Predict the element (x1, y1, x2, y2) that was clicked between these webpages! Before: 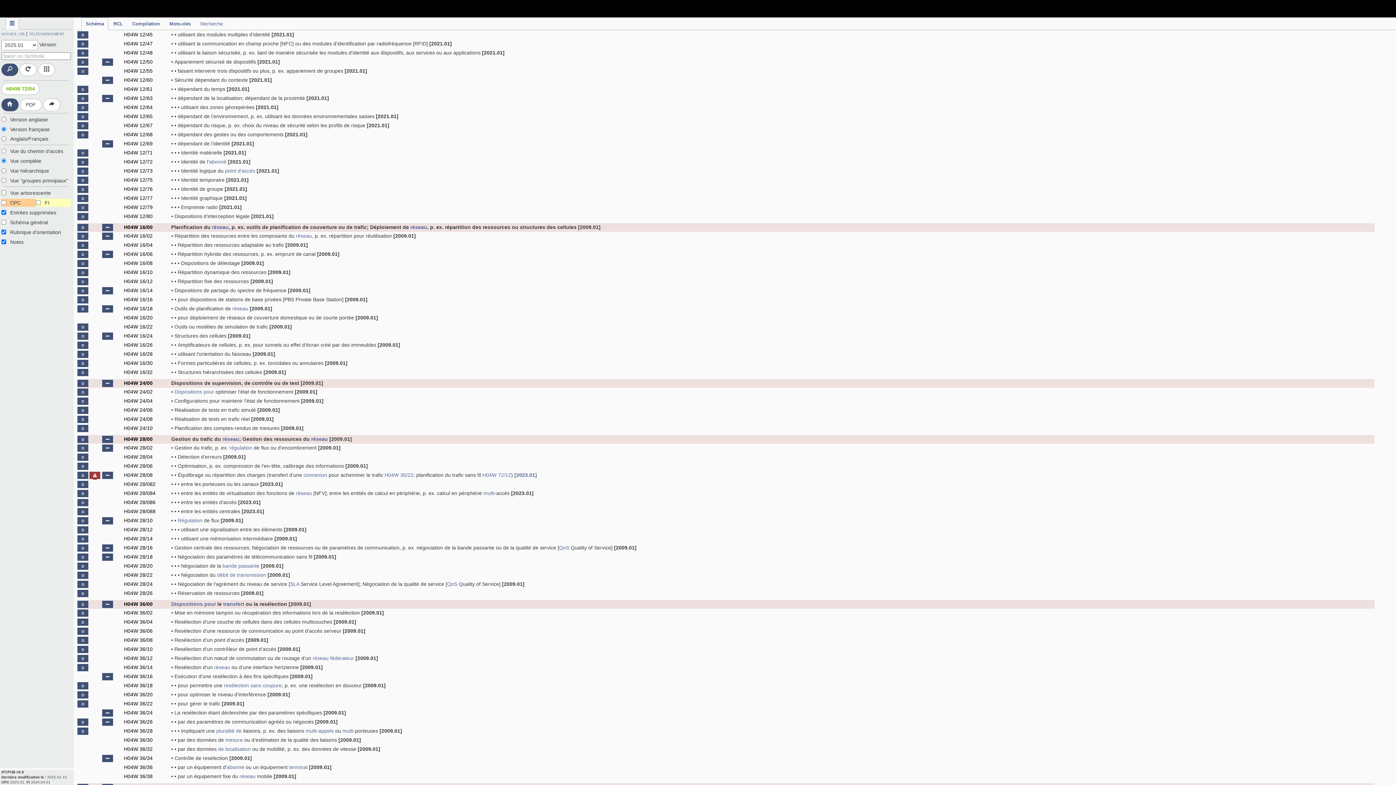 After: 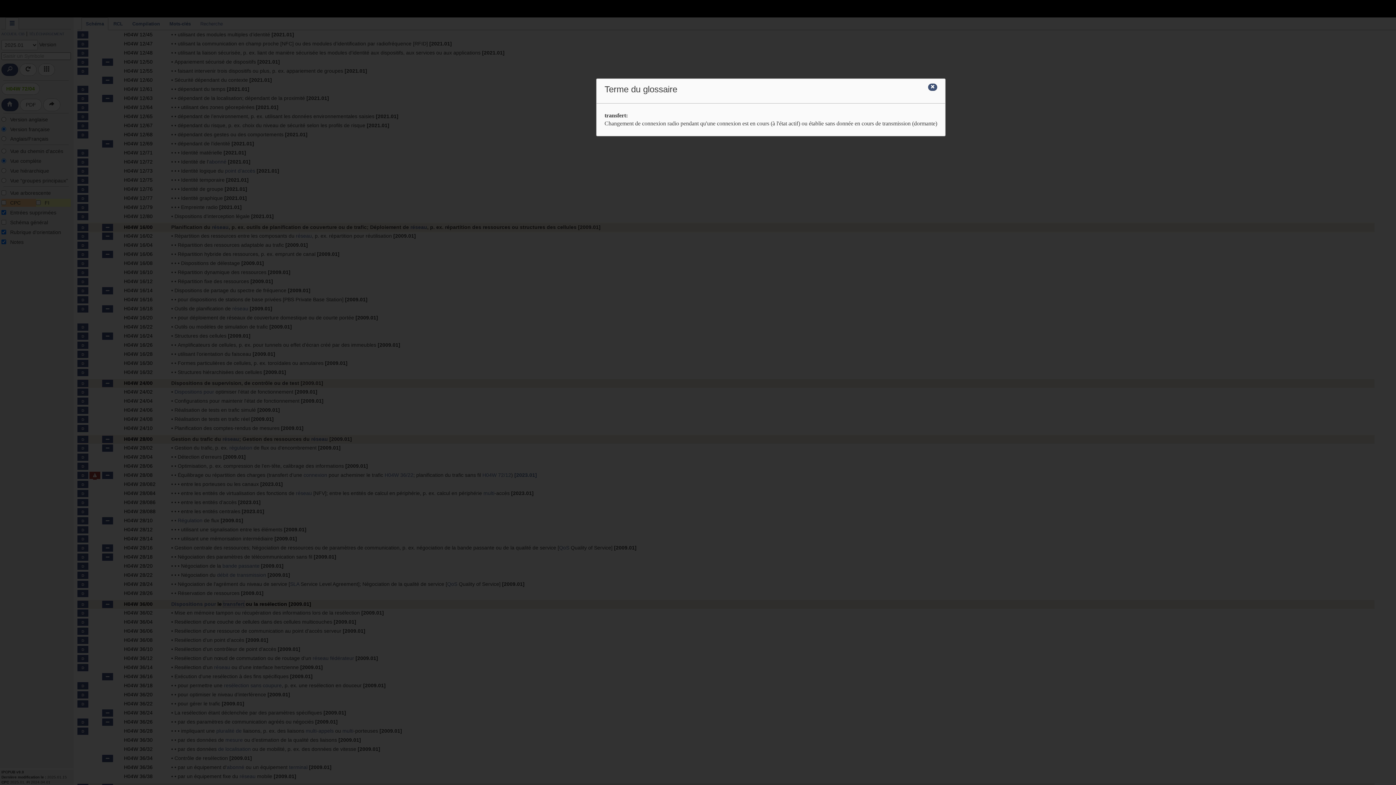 Action: bbox: (223, 445, 244, 450) label: transfert